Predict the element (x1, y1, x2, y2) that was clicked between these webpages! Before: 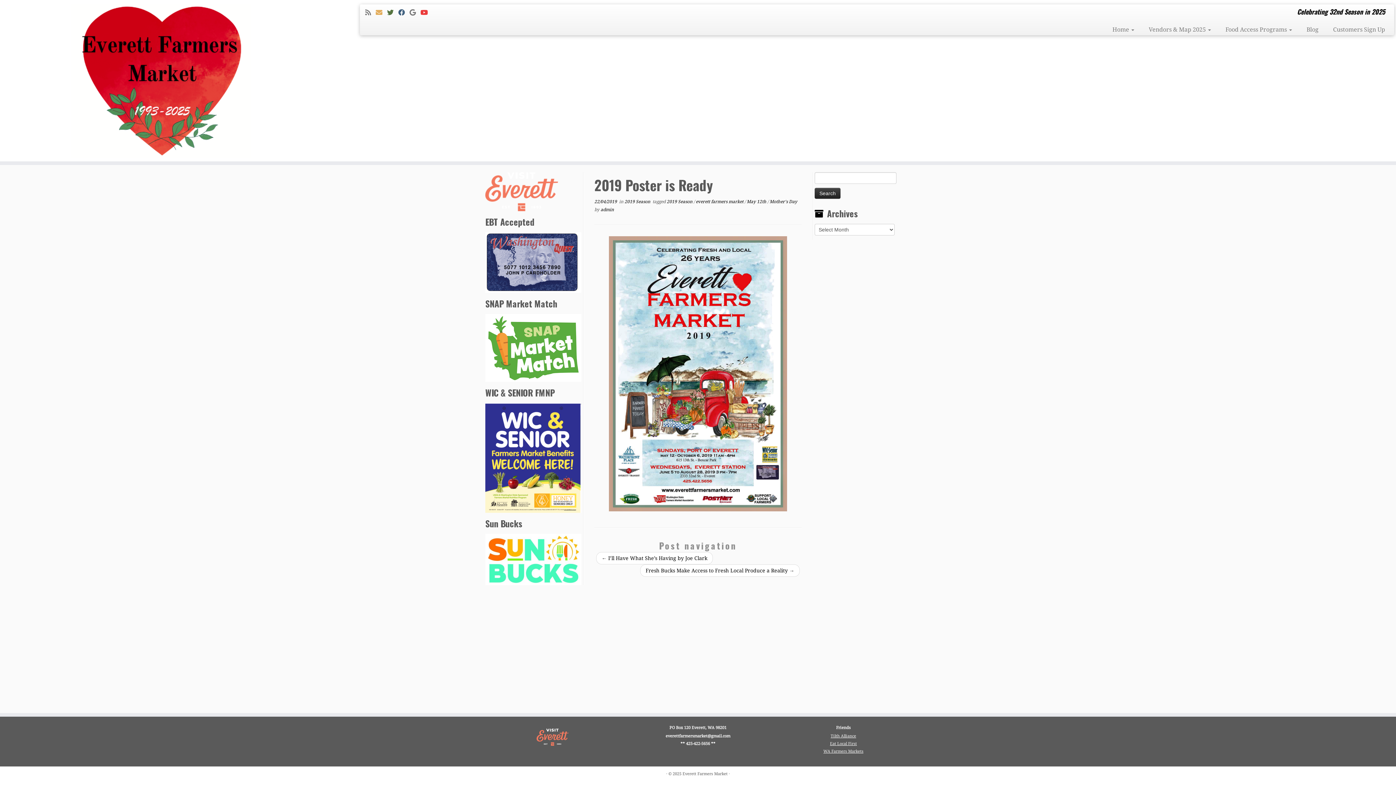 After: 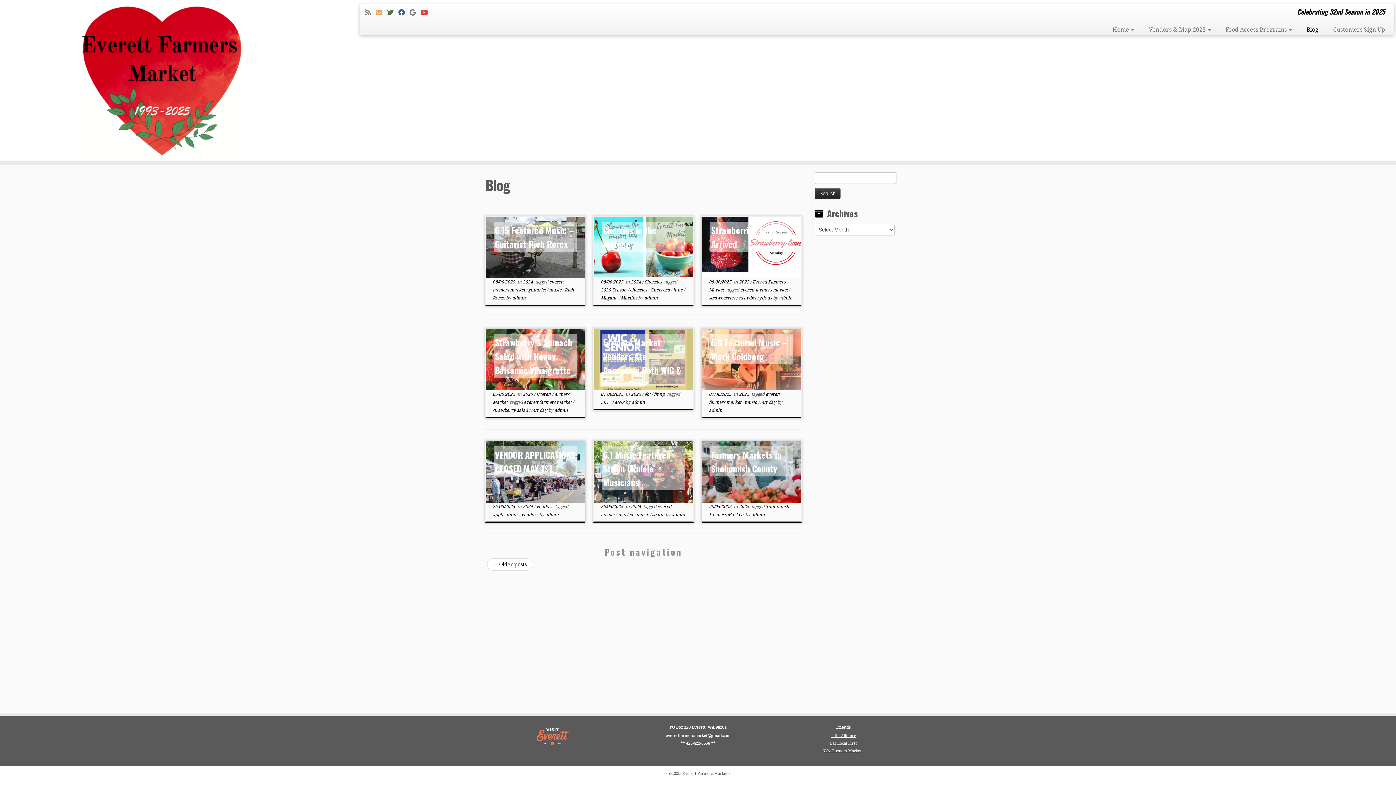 Action: bbox: (1299, 24, 1326, 35) label: Blog